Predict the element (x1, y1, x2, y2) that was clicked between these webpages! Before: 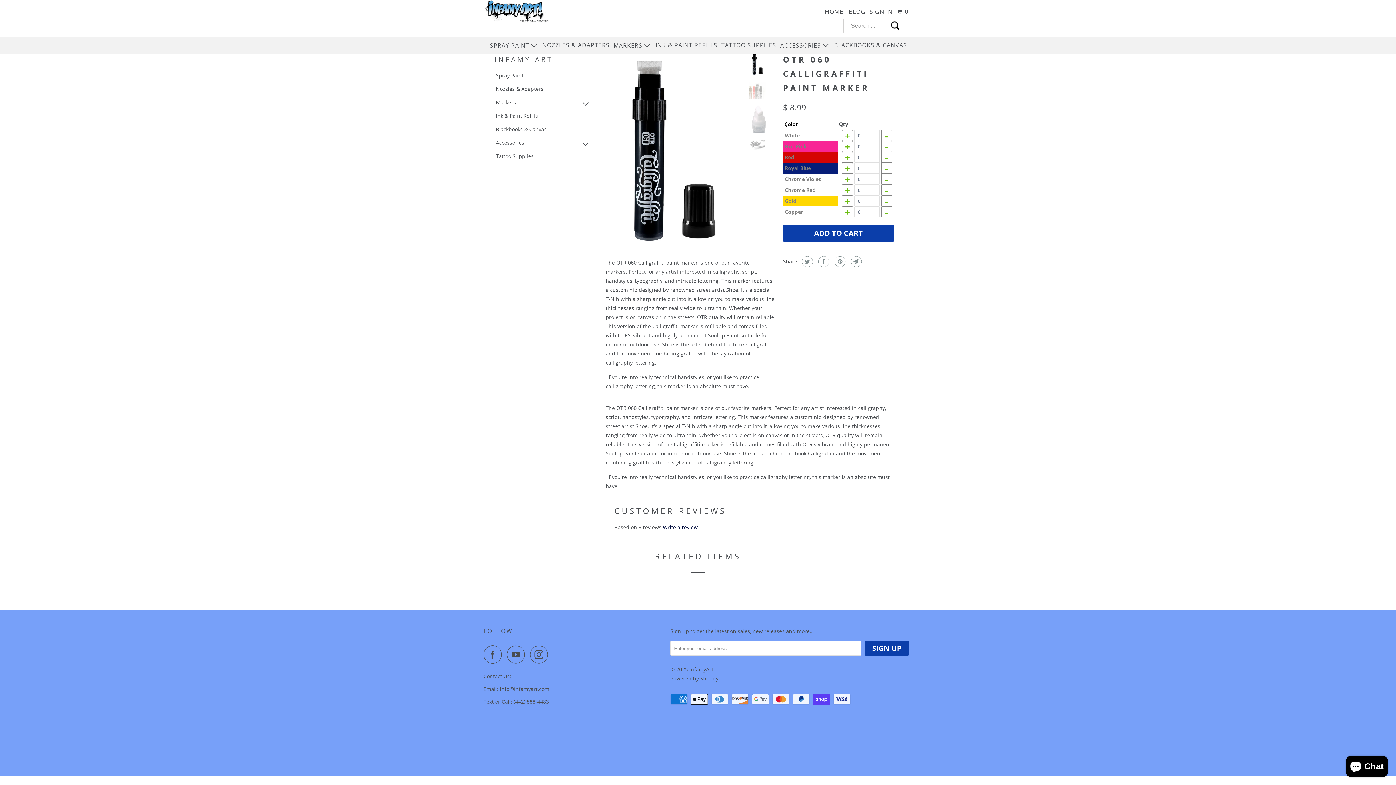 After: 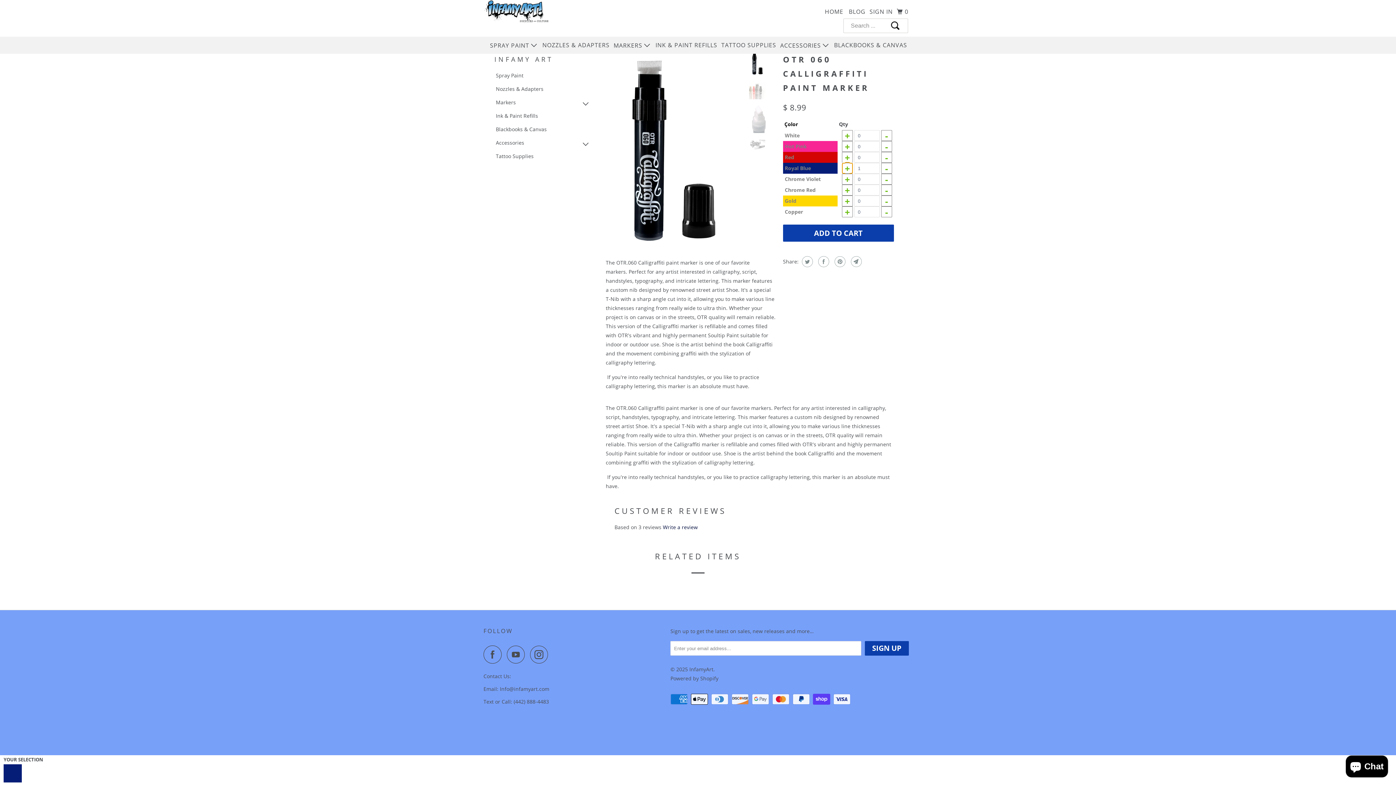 Action: label: + bbox: (842, 162, 852, 173)